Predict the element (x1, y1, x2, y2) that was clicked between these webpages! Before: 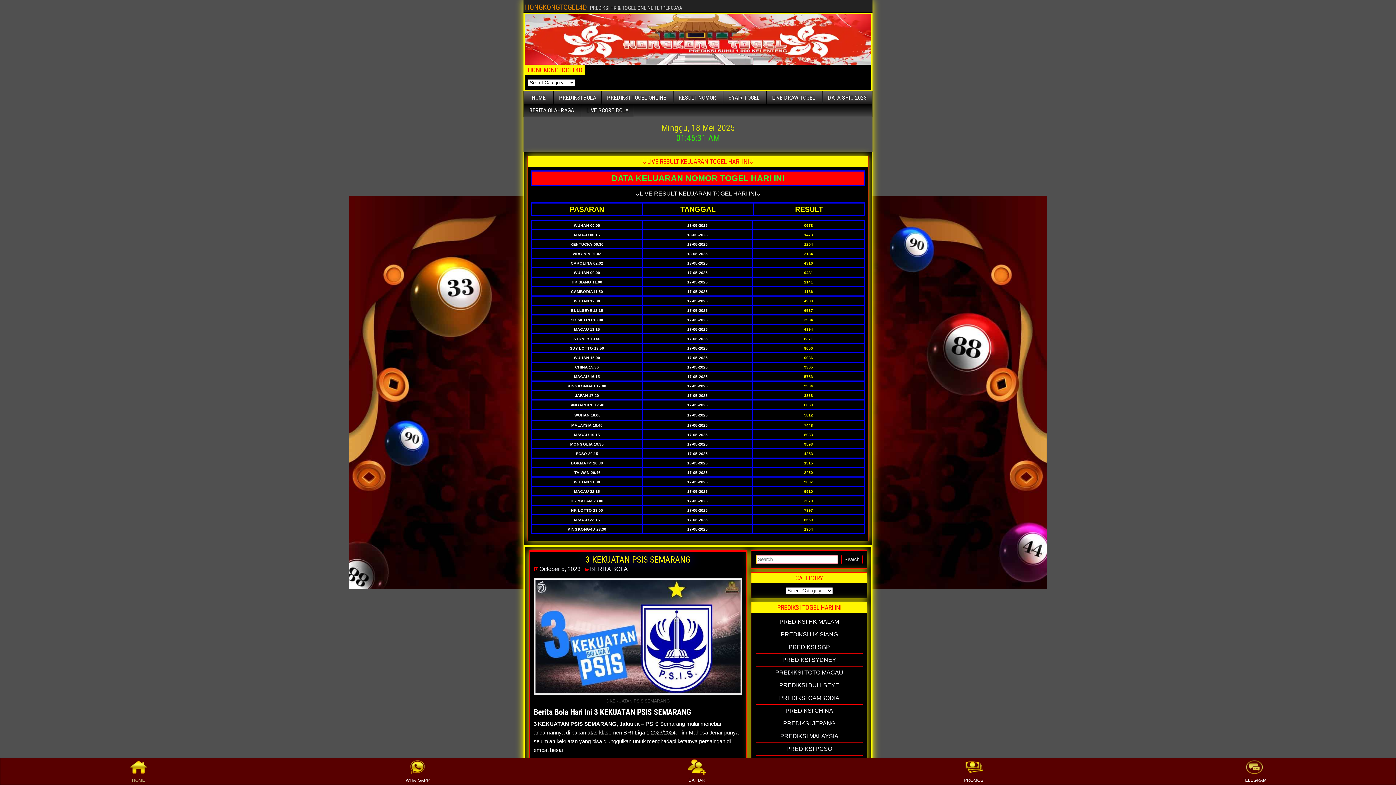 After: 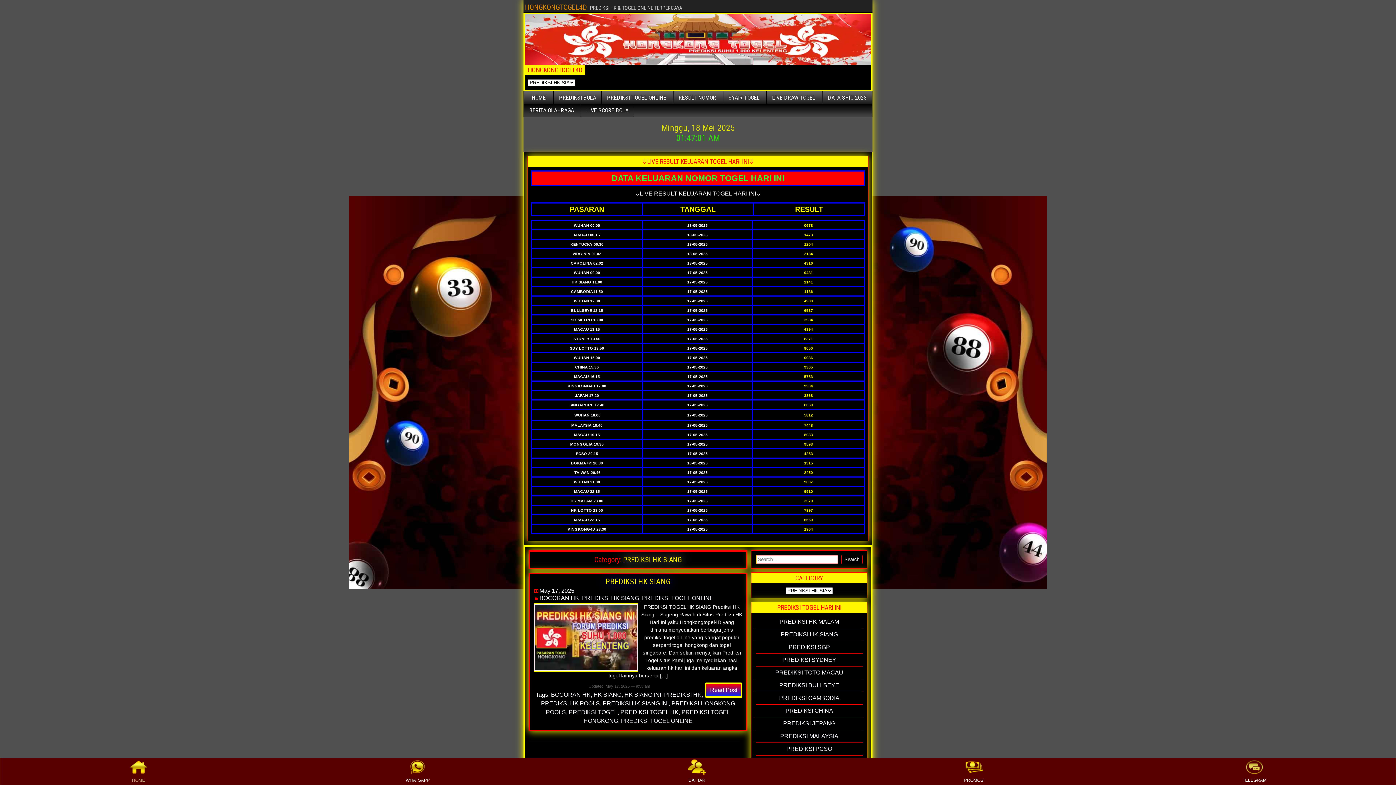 Action: bbox: (780, 631, 838, 637) label: PREDIKSI HK SIANG